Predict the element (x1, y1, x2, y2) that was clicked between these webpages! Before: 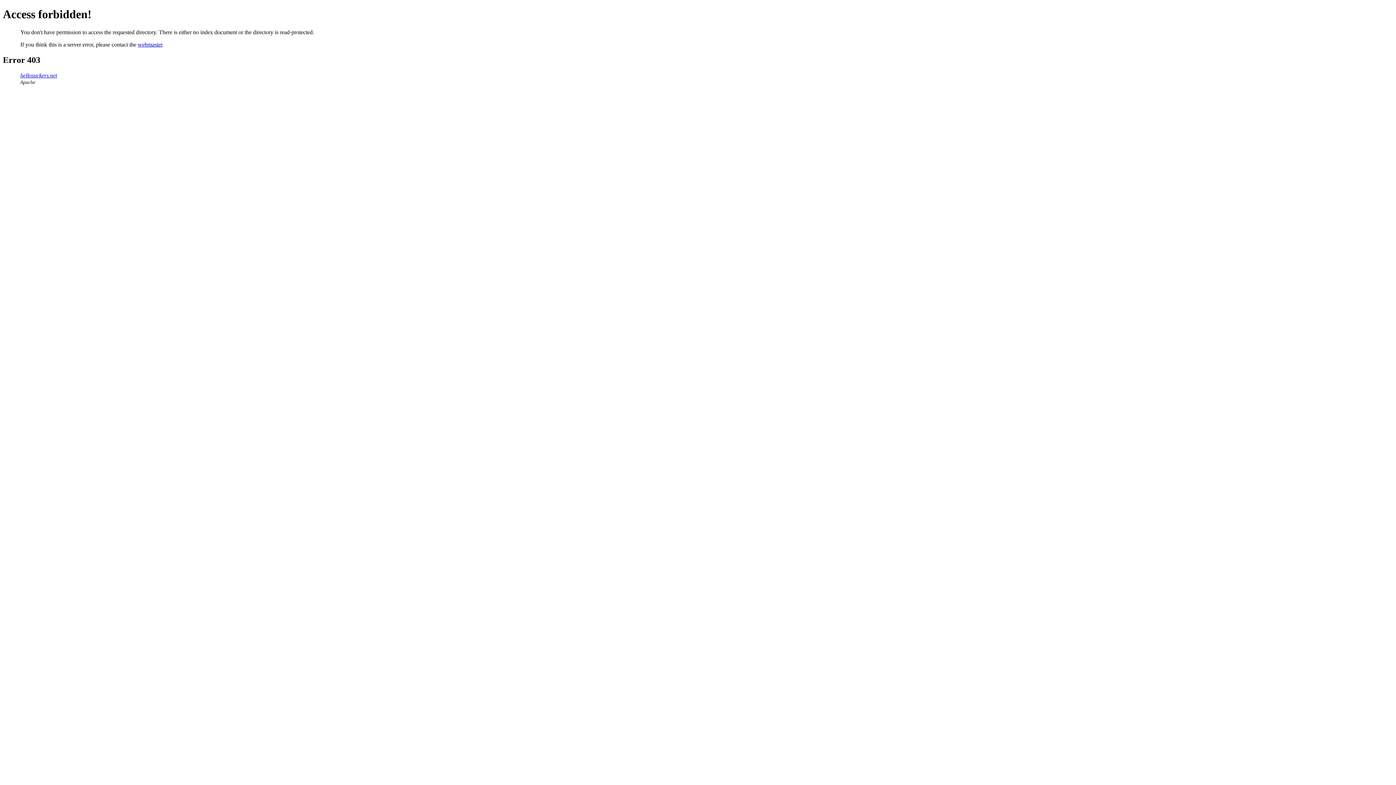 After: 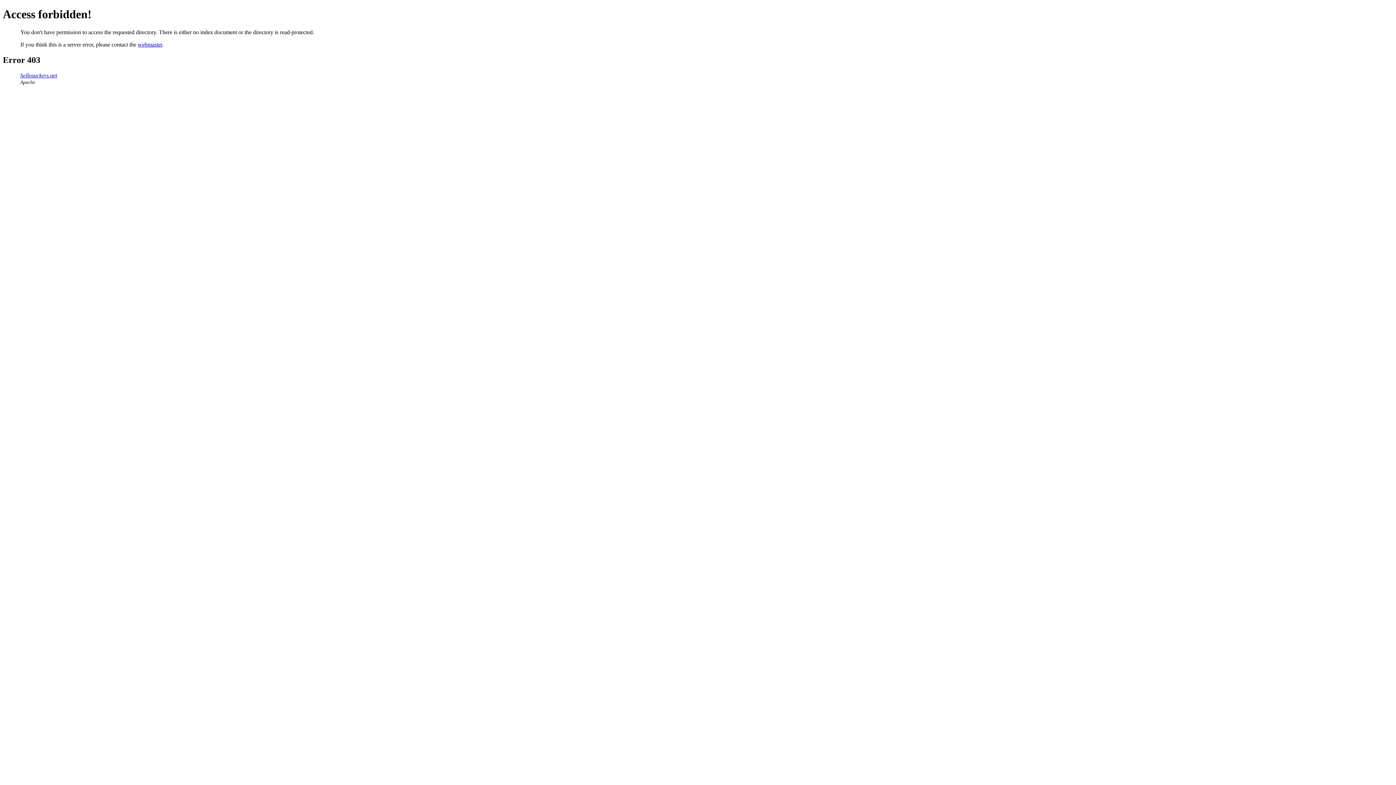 Action: label: webmaster bbox: (137, 41, 162, 47)